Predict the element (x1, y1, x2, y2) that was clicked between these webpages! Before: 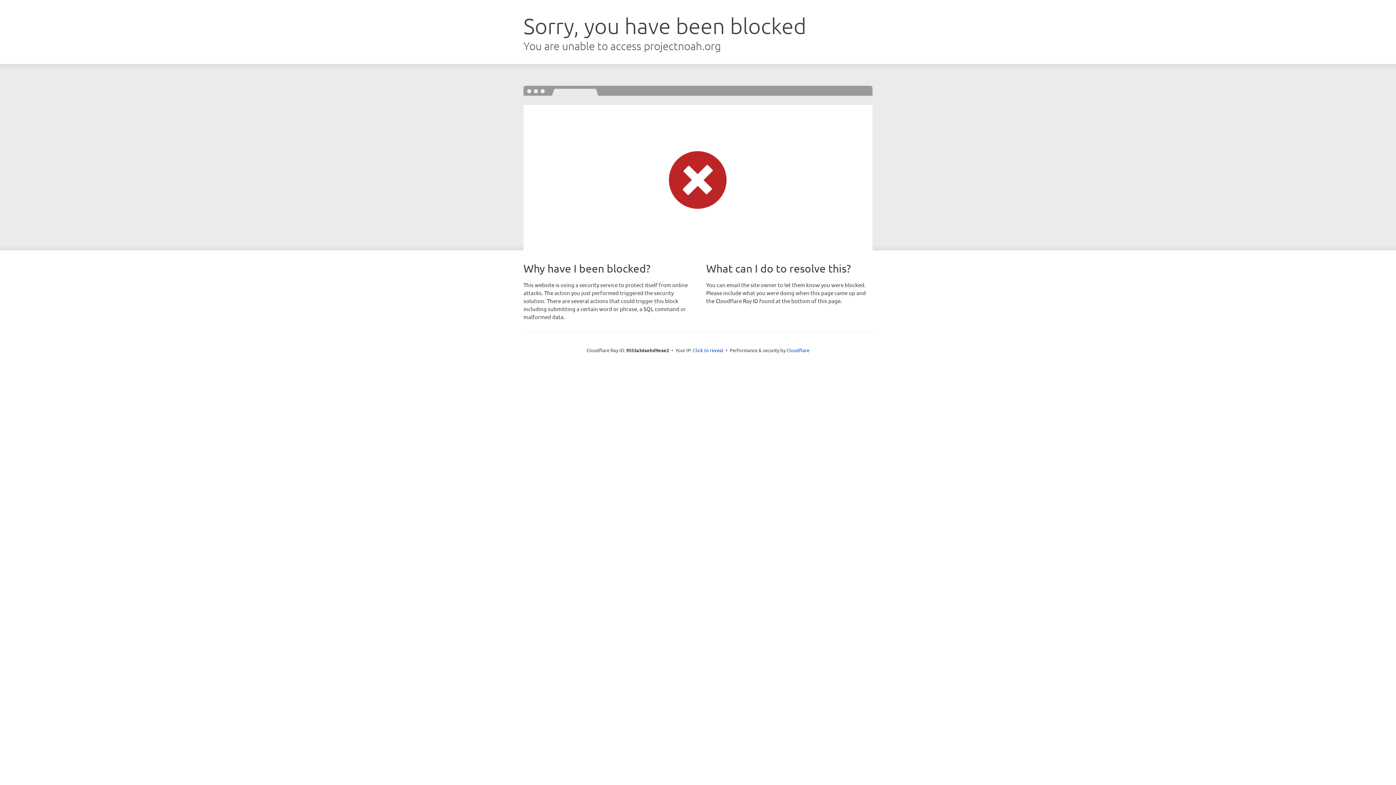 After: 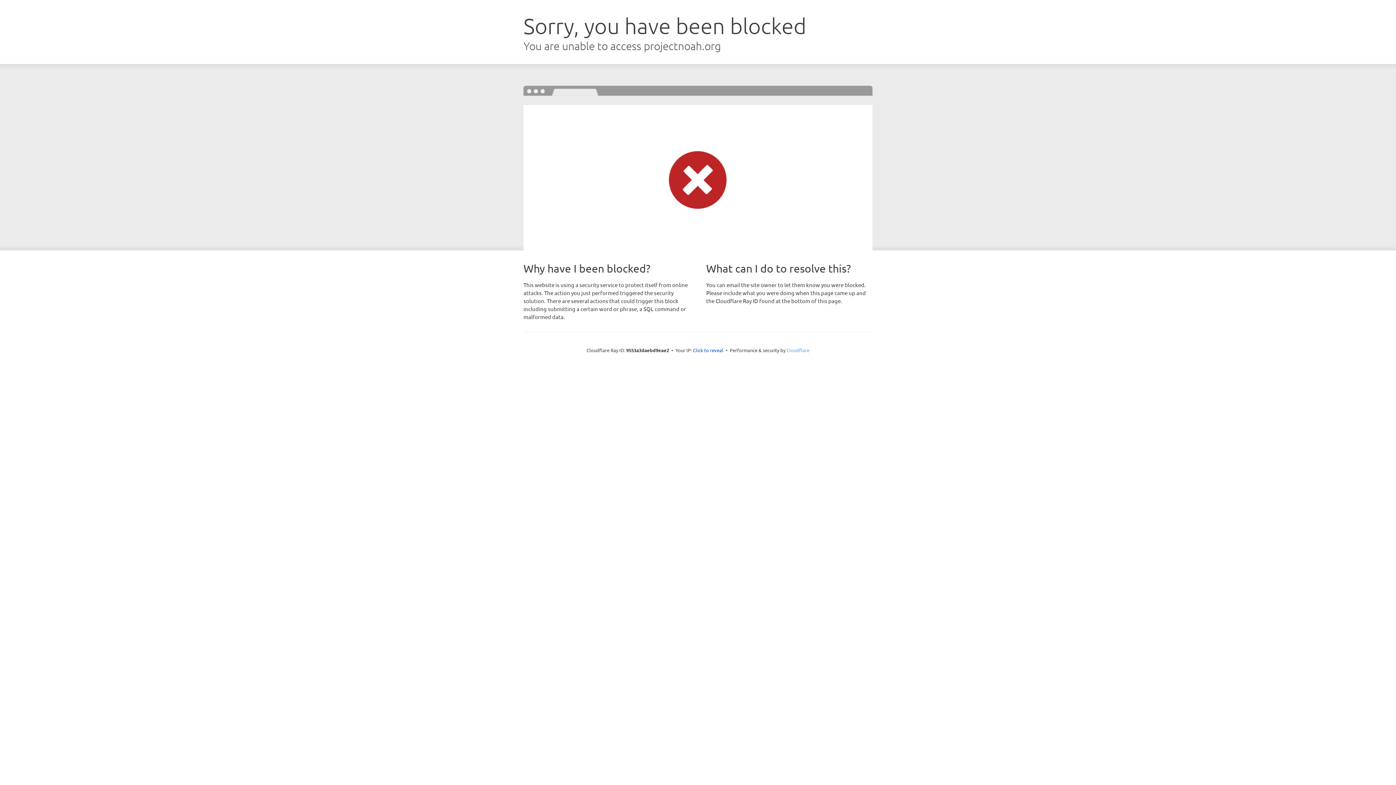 Action: bbox: (786, 347, 809, 353) label: Cloudflare